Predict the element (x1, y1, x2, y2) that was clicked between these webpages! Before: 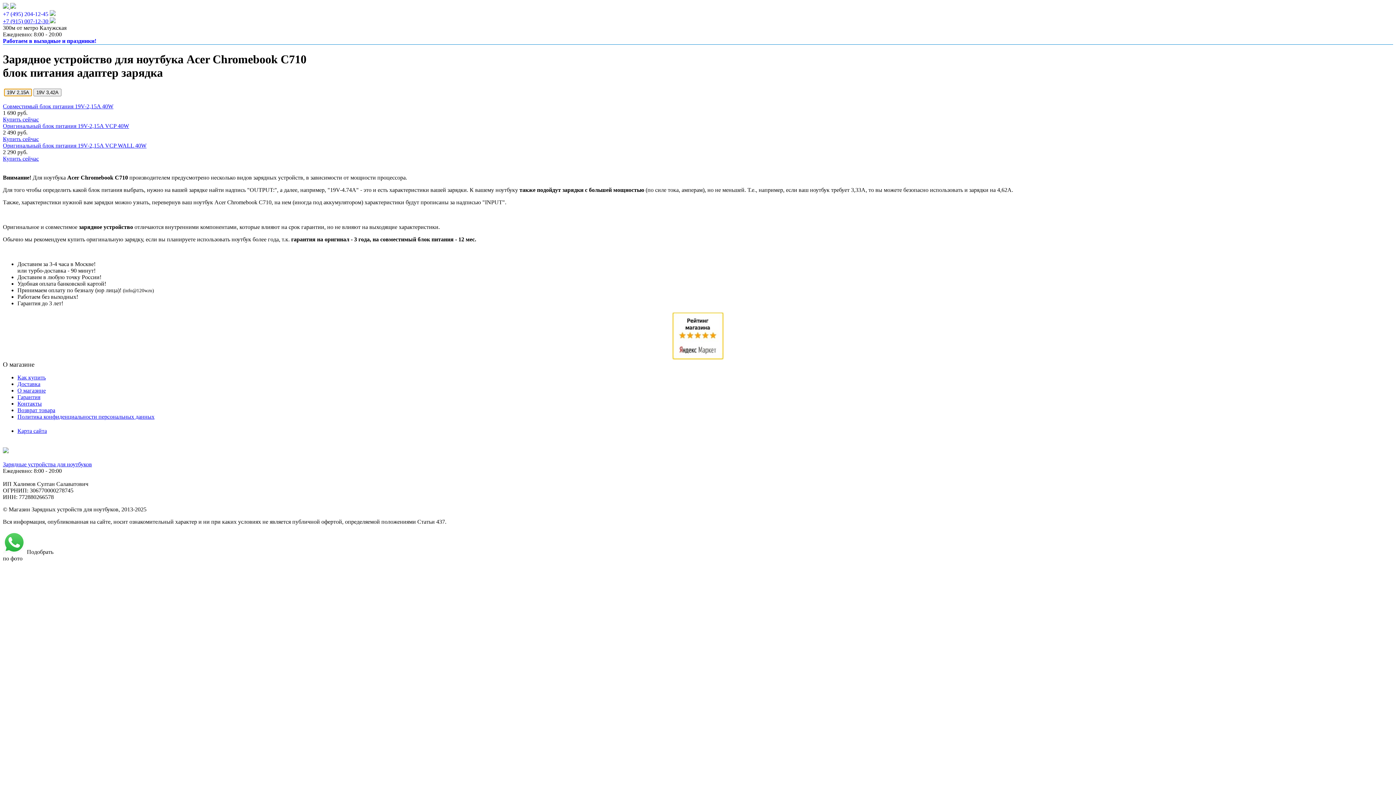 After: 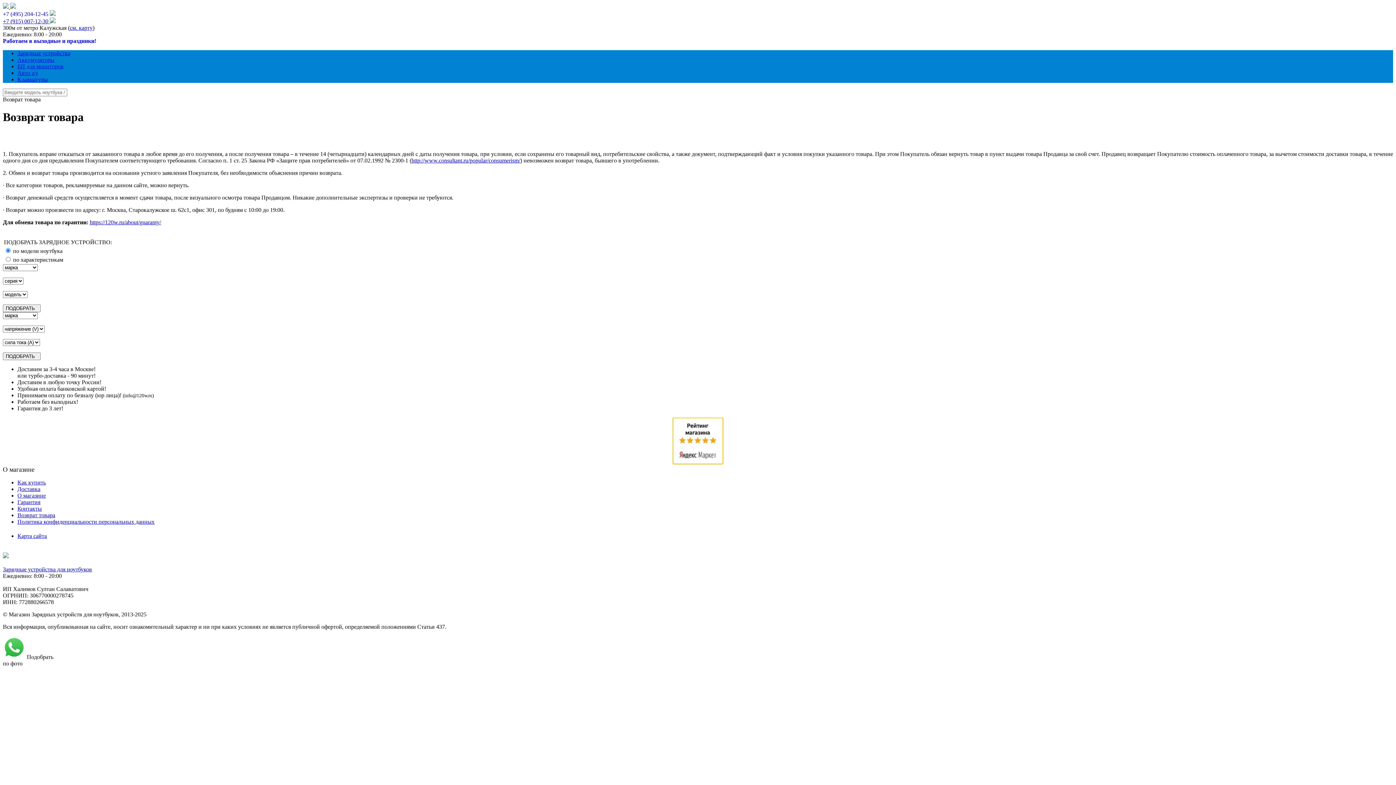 Action: bbox: (17, 407, 55, 413) label: Возврат товара